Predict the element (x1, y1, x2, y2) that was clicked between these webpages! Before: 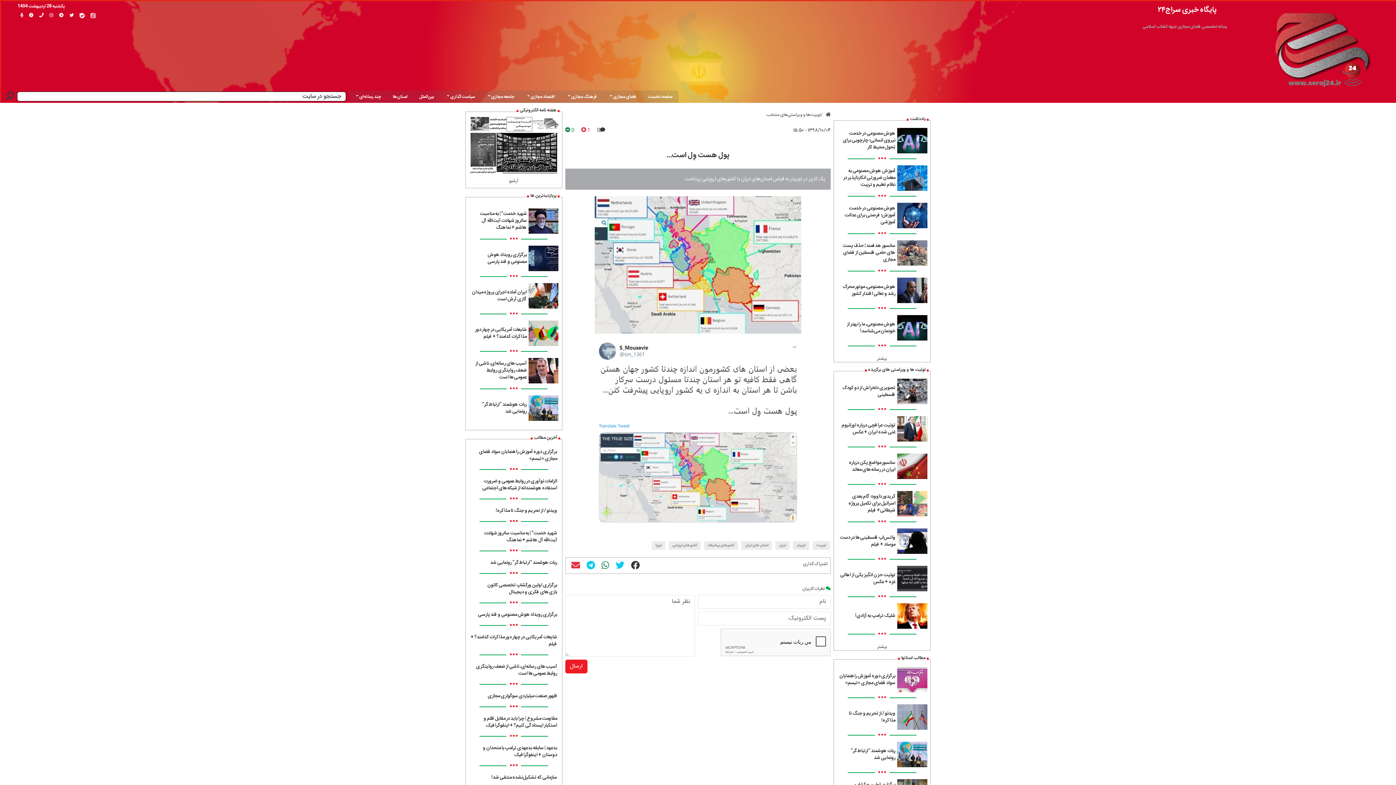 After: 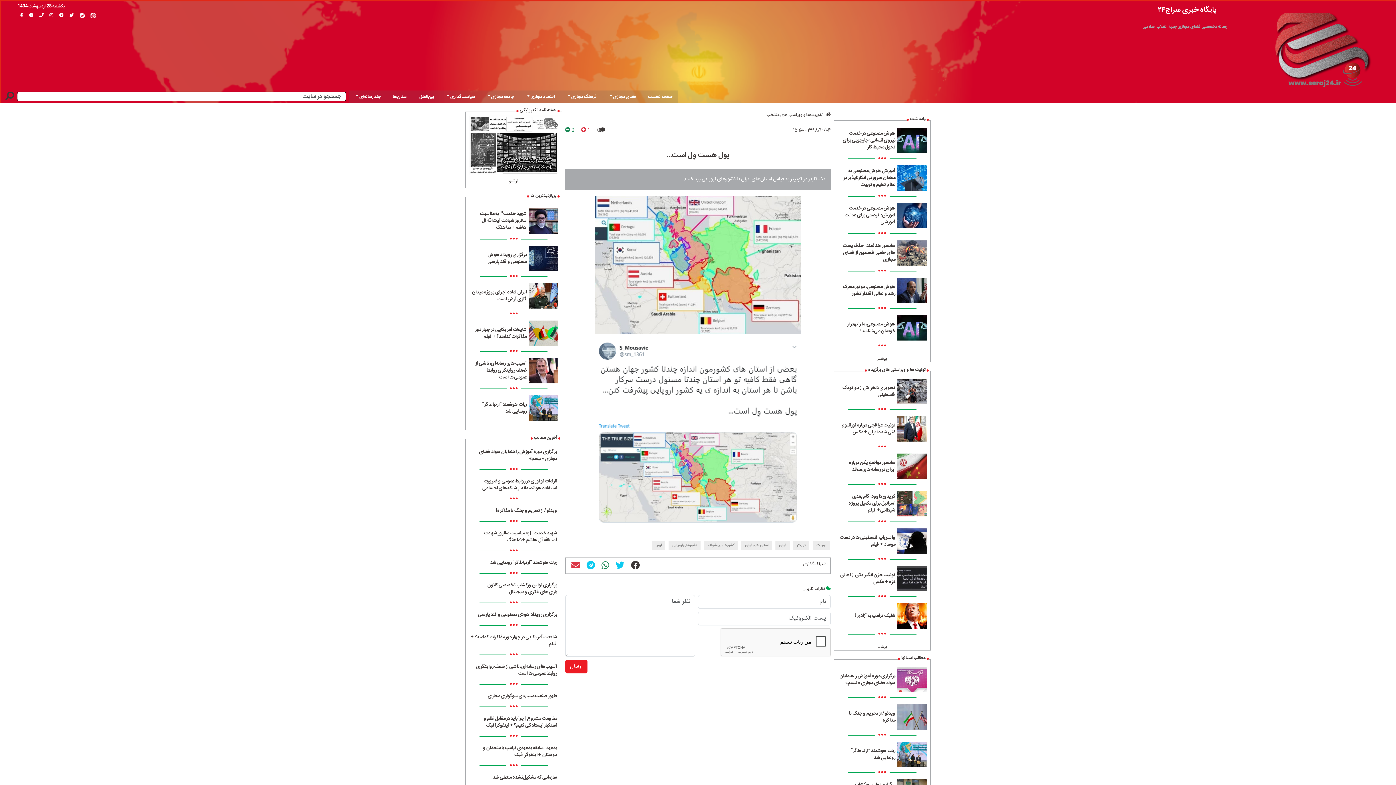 Action: bbox: (837, 570, 897, 587) label: توئیت حزن انگیز یکی از اهالی غزه + عکس